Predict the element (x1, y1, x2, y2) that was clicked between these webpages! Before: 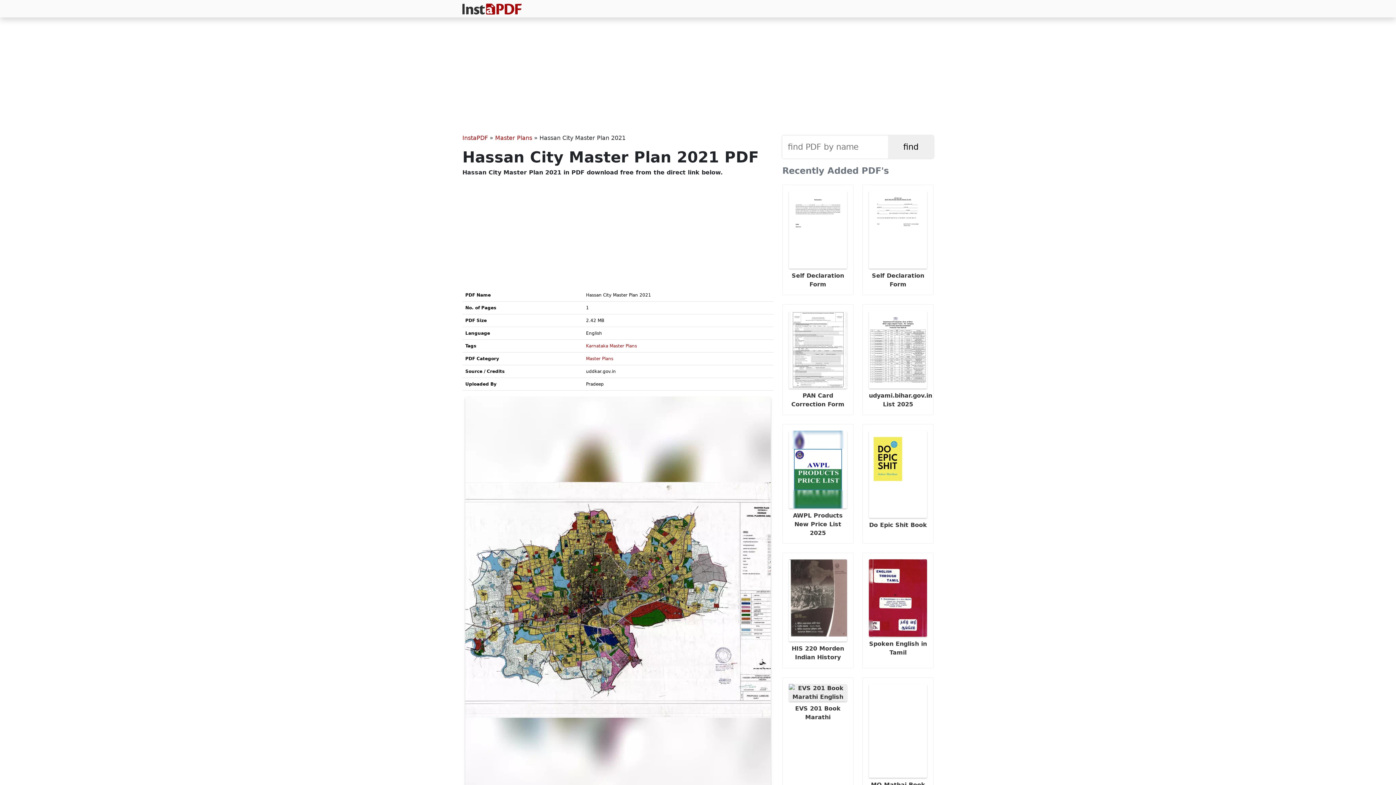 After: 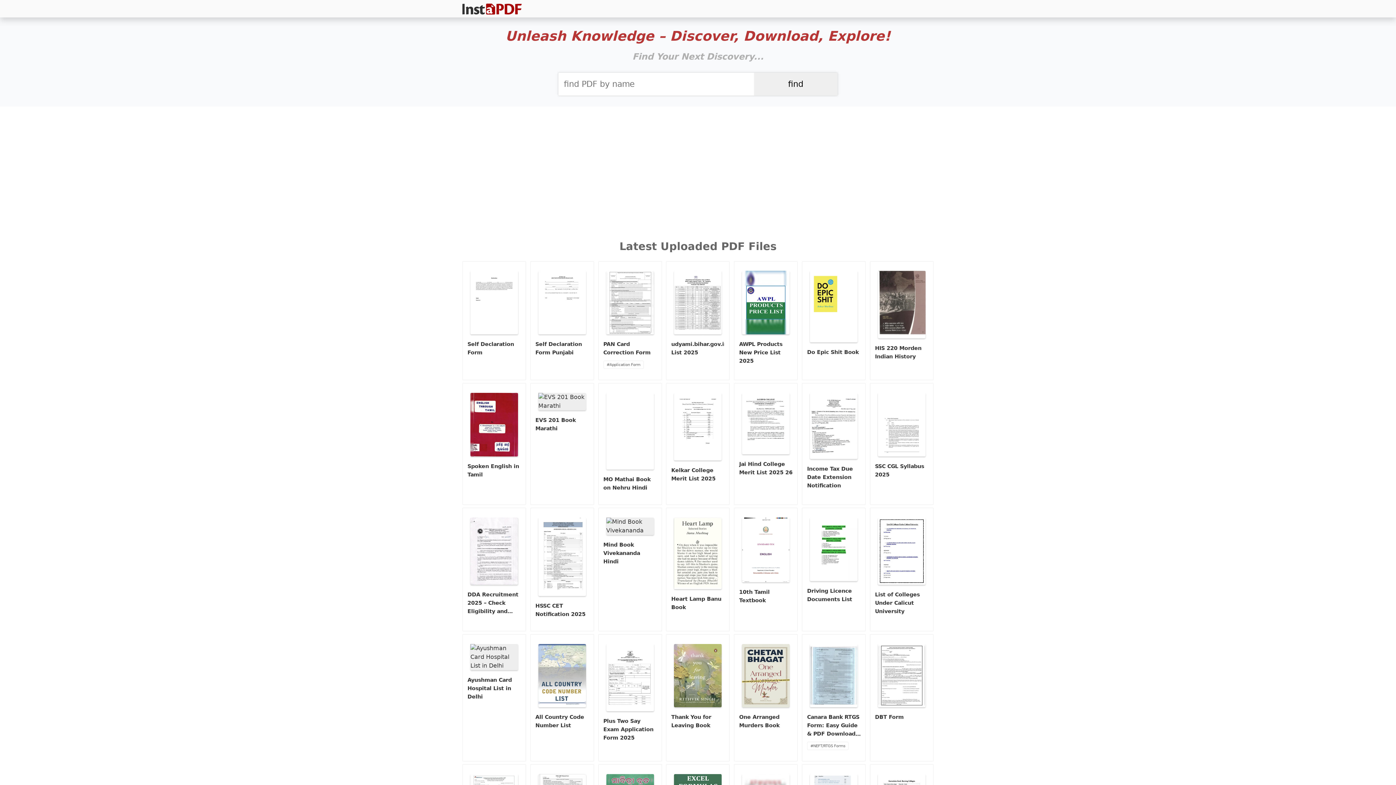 Action: bbox: (462, 2, 521, 14)